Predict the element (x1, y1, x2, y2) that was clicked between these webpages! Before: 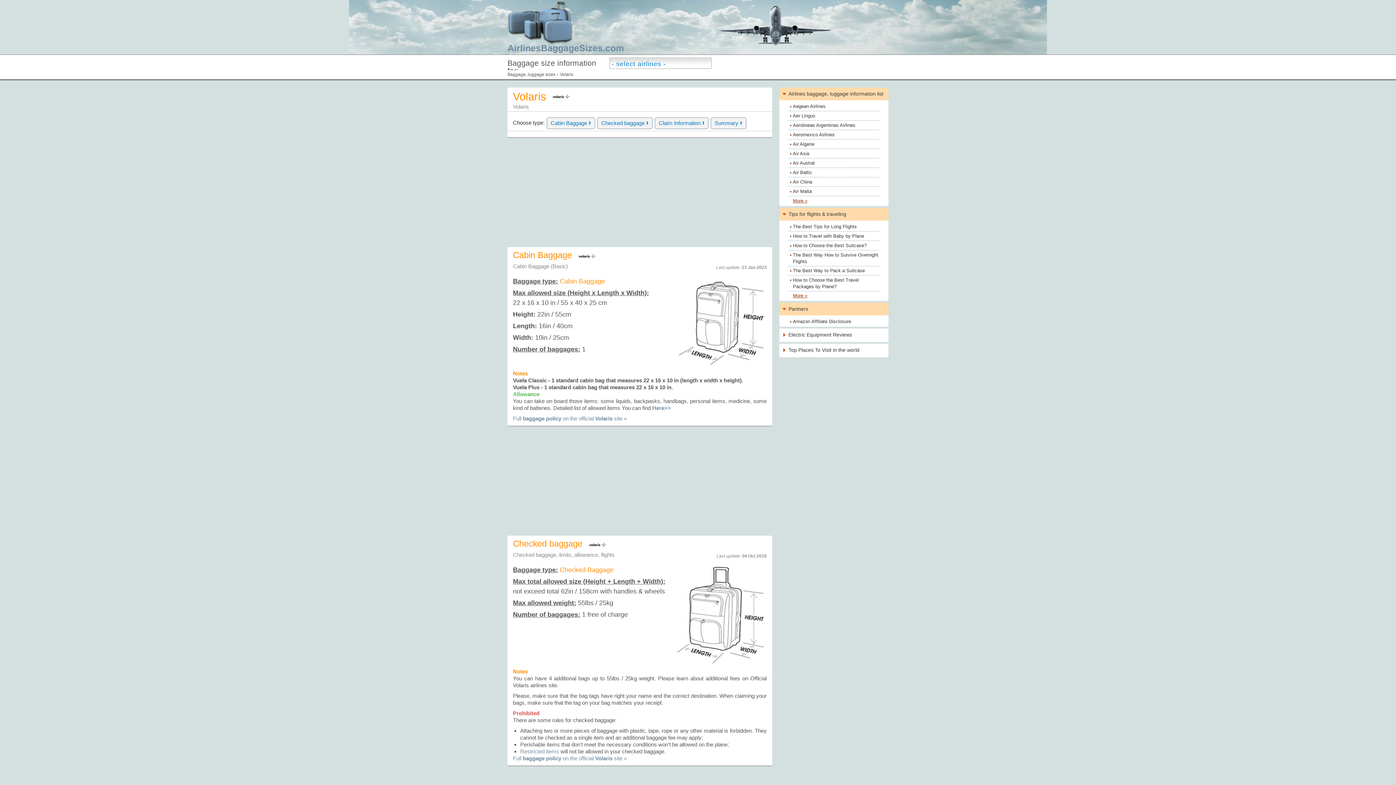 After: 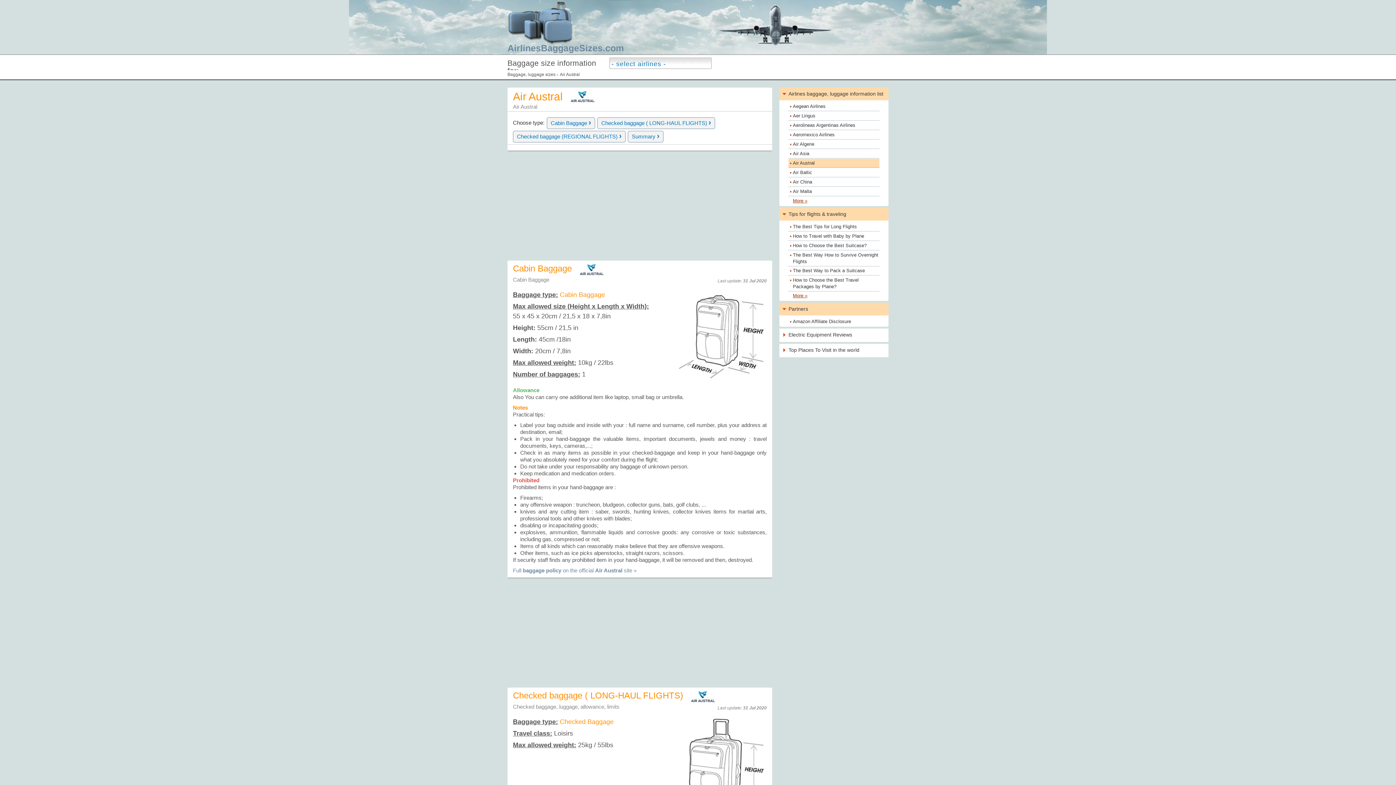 Action: label: Air Austral bbox: (788, 158, 879, 168)